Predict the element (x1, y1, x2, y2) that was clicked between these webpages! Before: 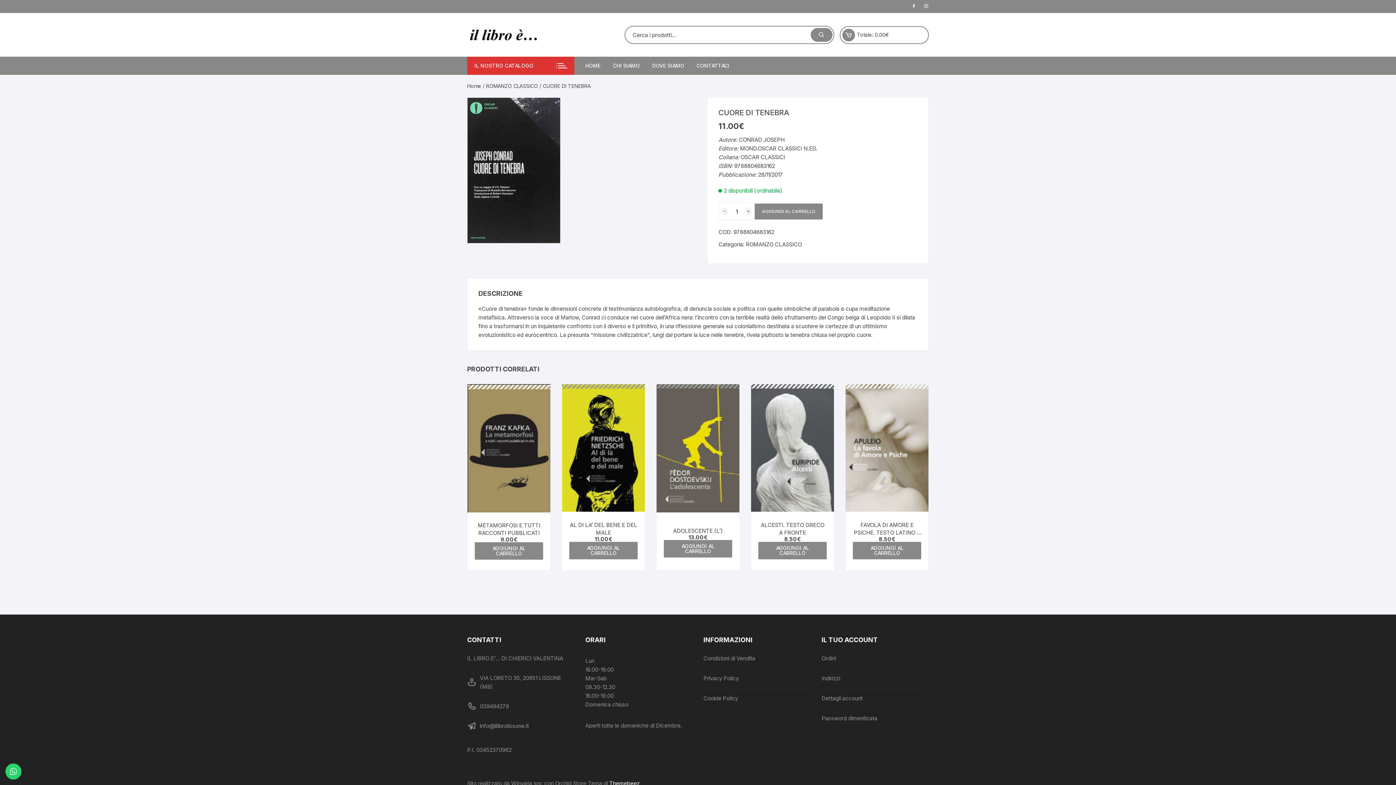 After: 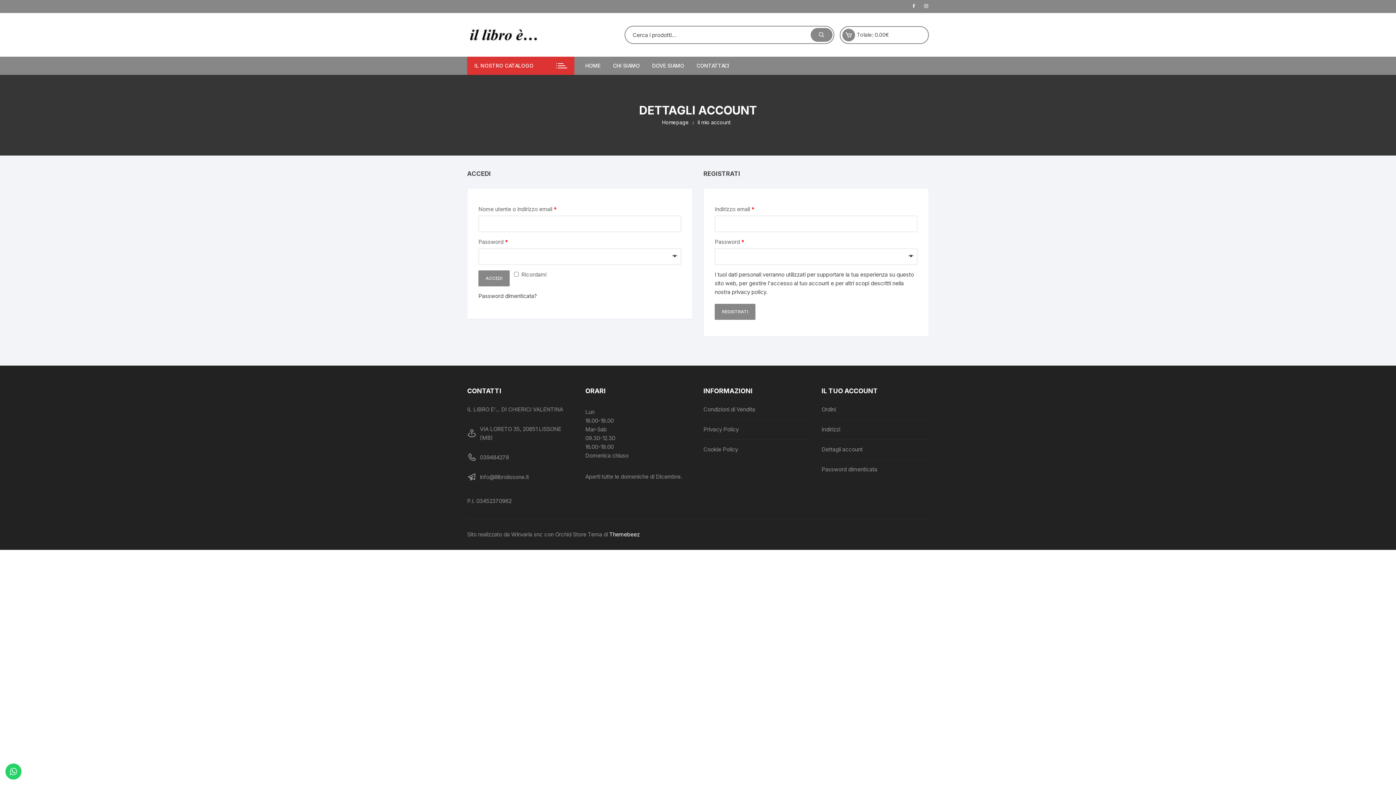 Action: label: Dettagli account bbox: (821, 694, 862, 703)